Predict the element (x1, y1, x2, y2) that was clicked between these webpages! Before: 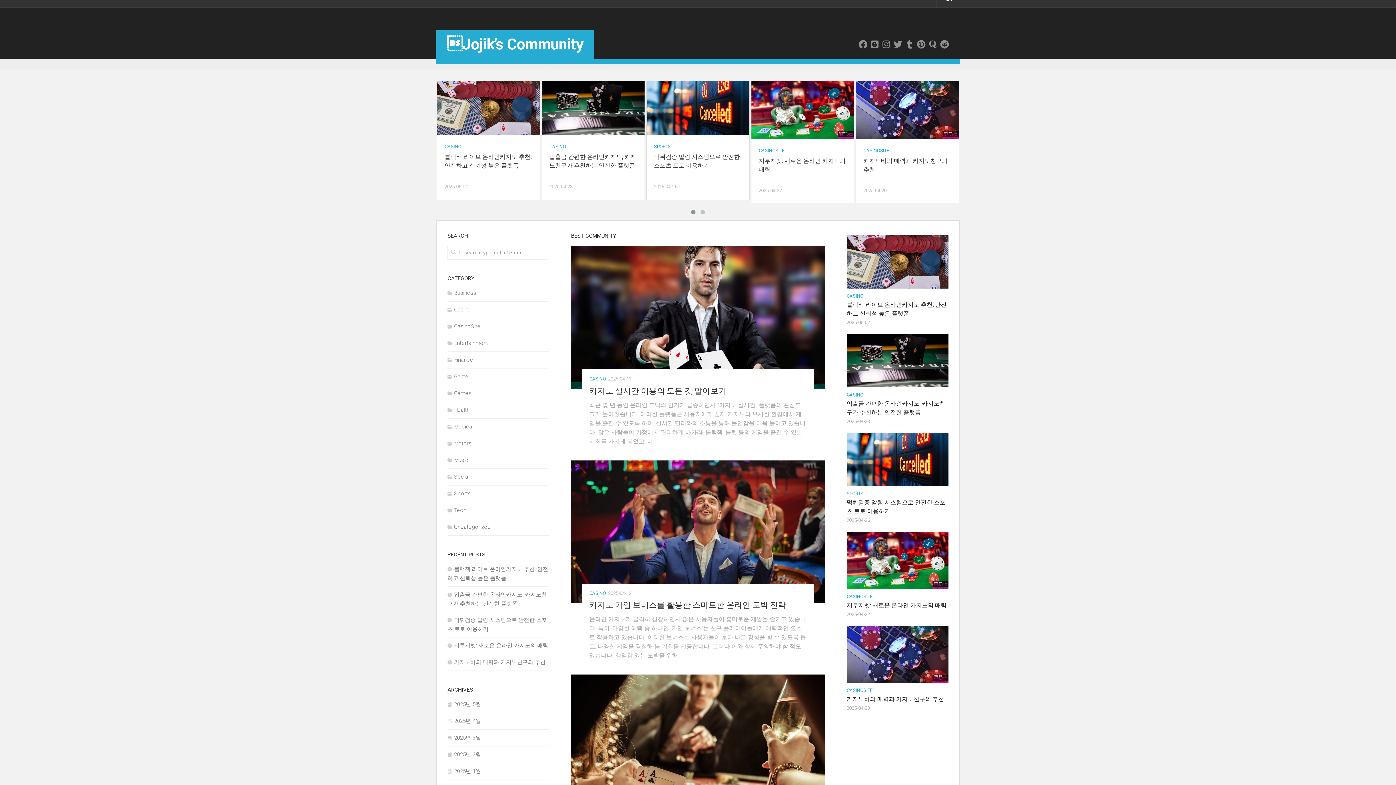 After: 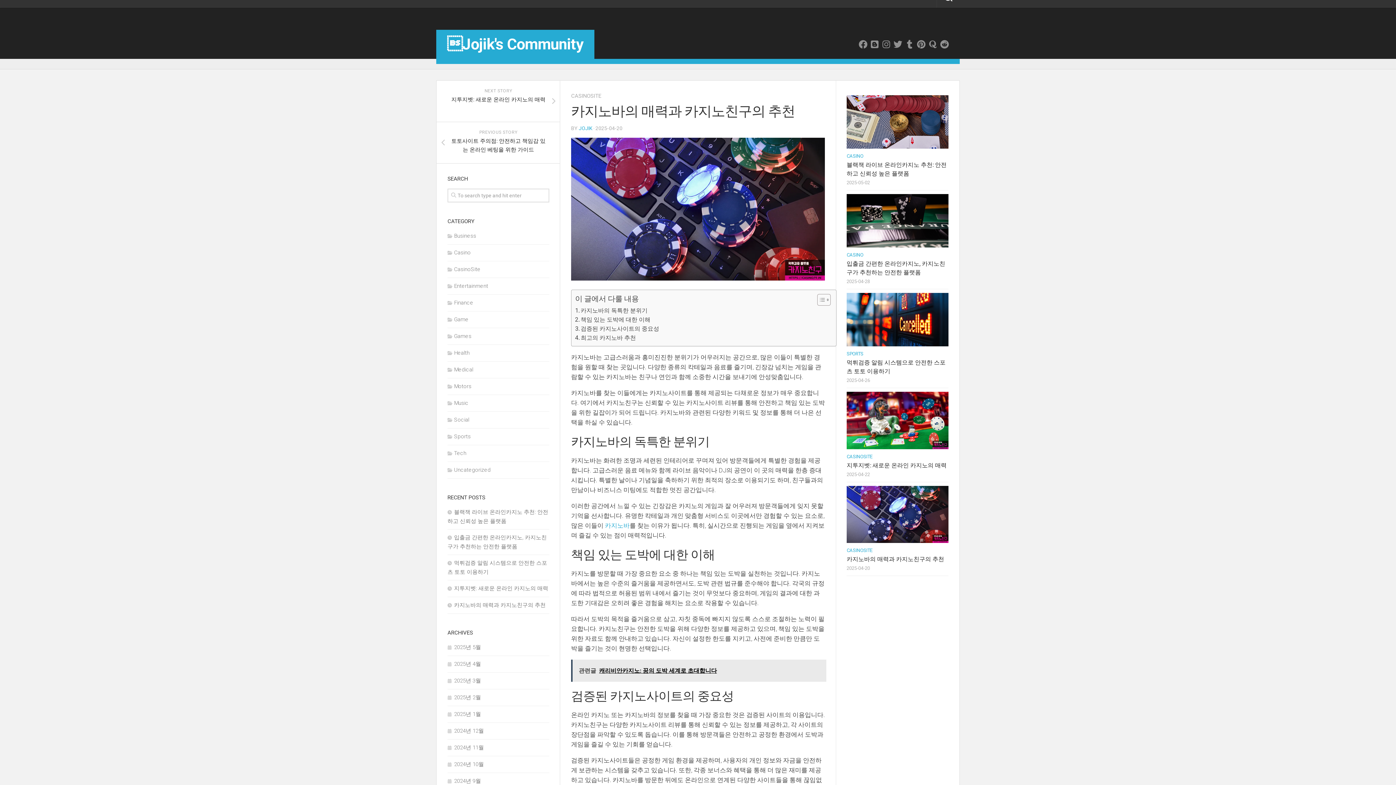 Action: bbox: (846, 626, 948, 683)